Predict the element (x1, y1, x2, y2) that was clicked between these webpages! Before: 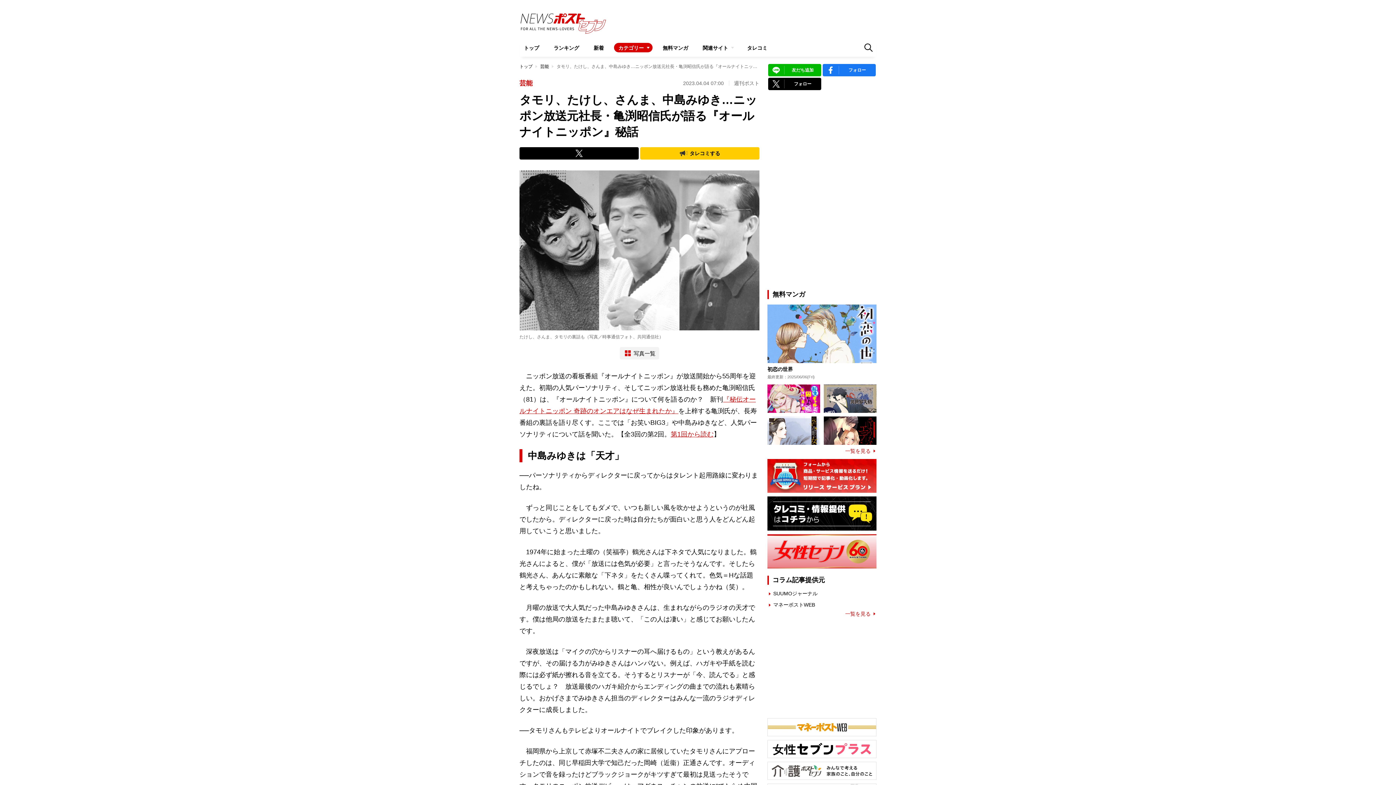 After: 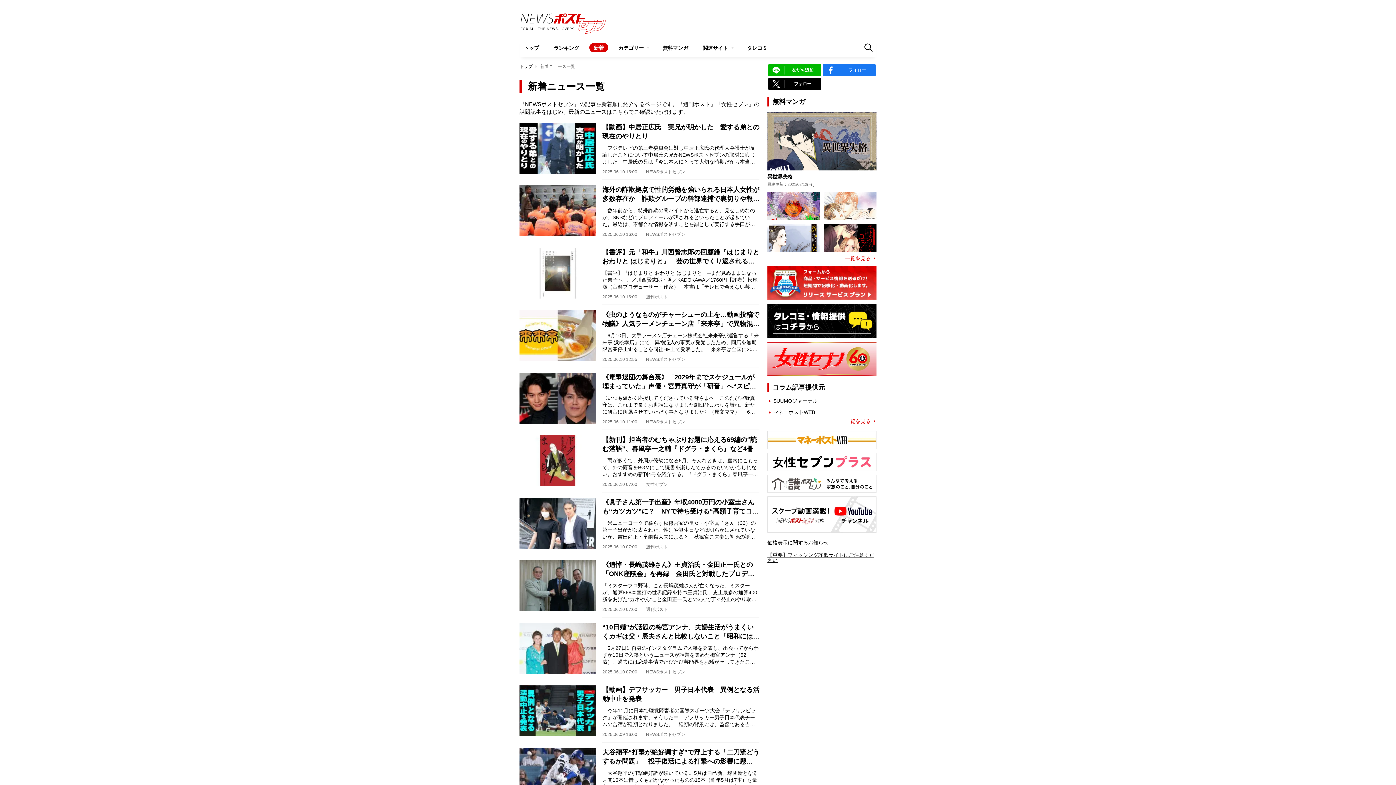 Action: bbox: (589, 42, 608, 52) label: 新着